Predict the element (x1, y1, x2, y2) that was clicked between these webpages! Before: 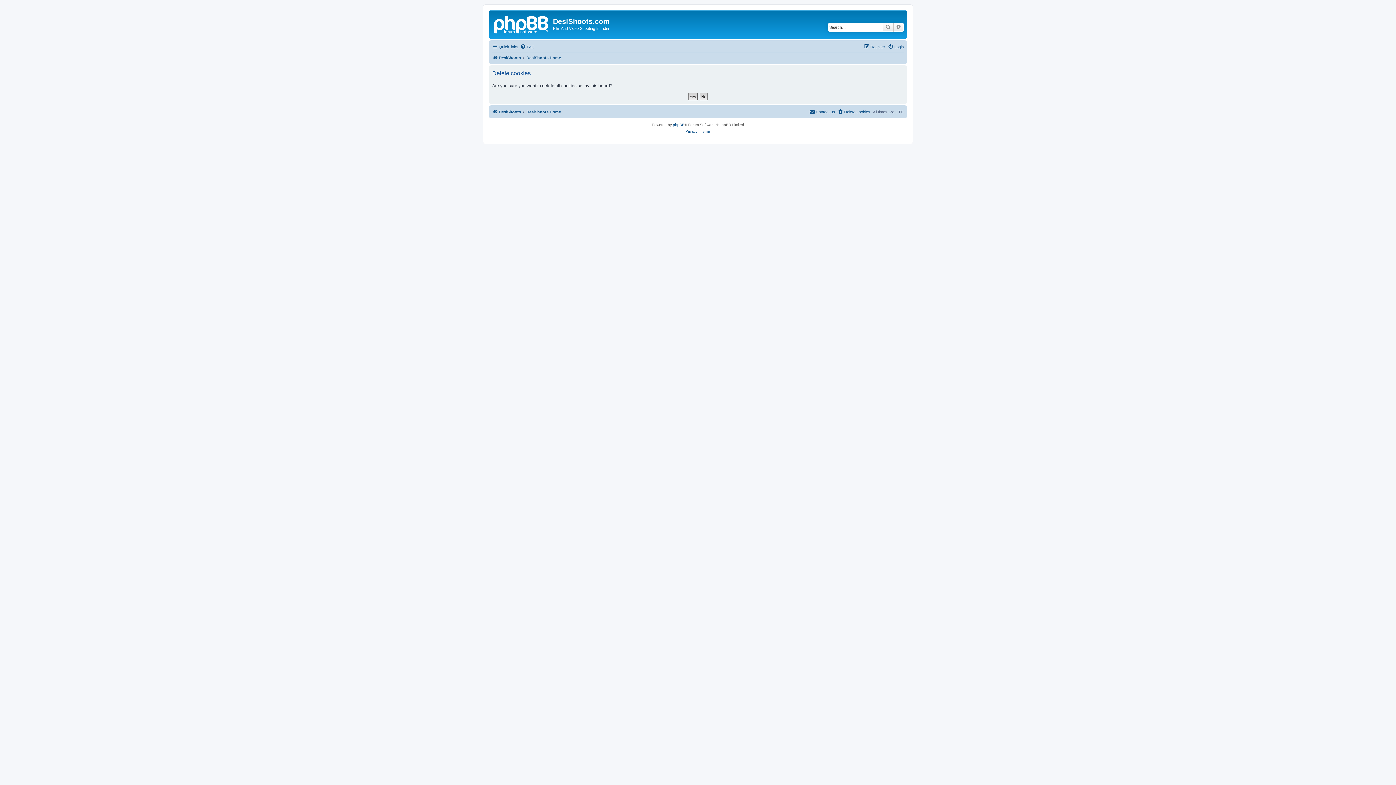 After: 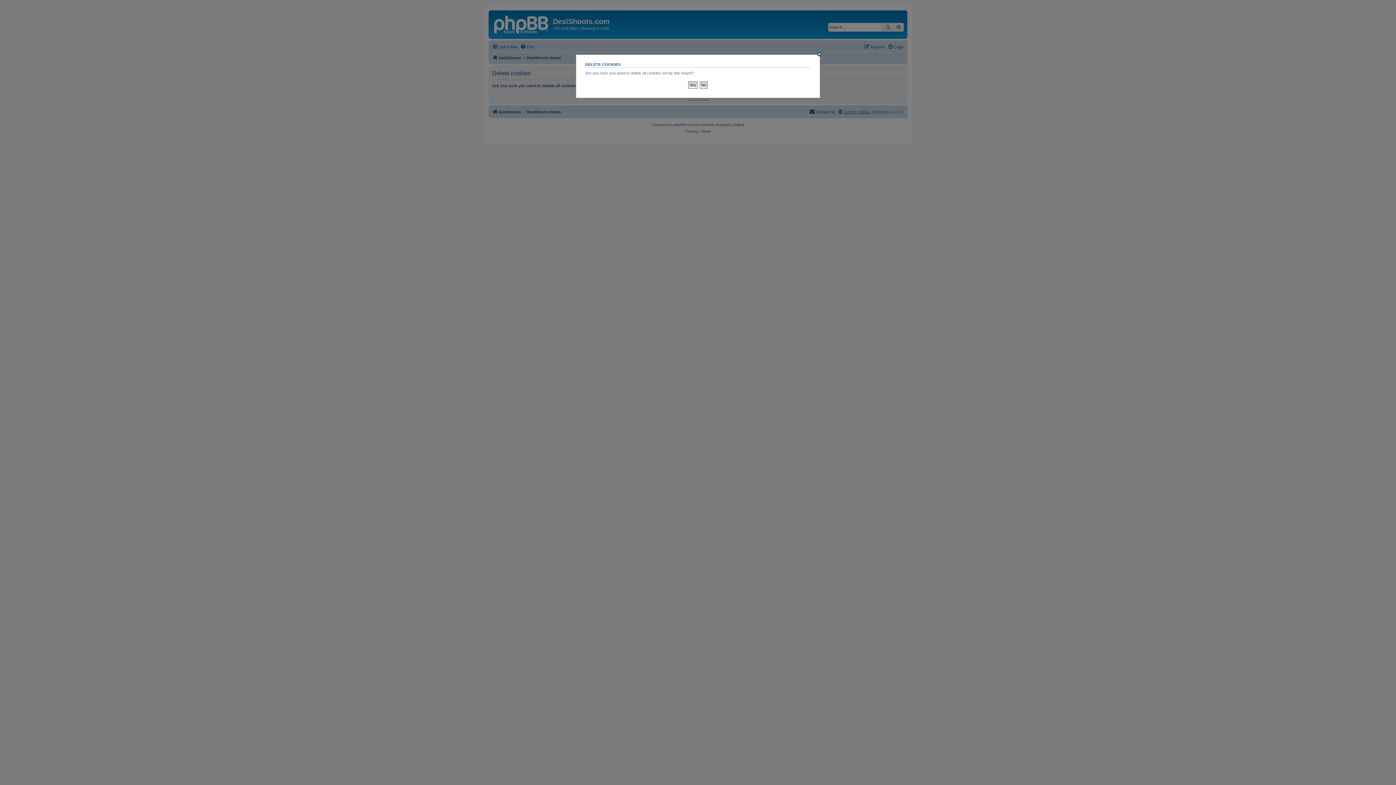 Action: label: Delete cookies bbox: (837, 107, 870, 116)